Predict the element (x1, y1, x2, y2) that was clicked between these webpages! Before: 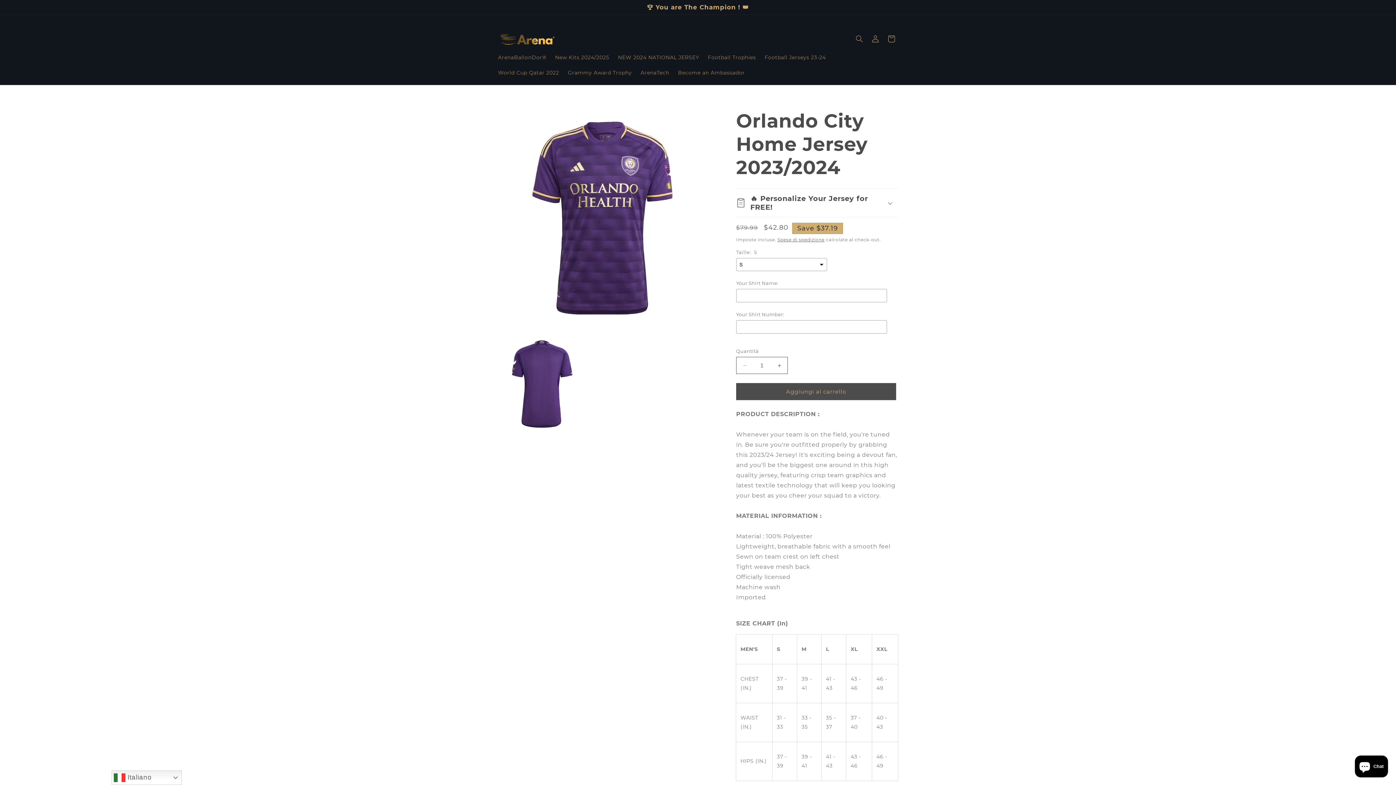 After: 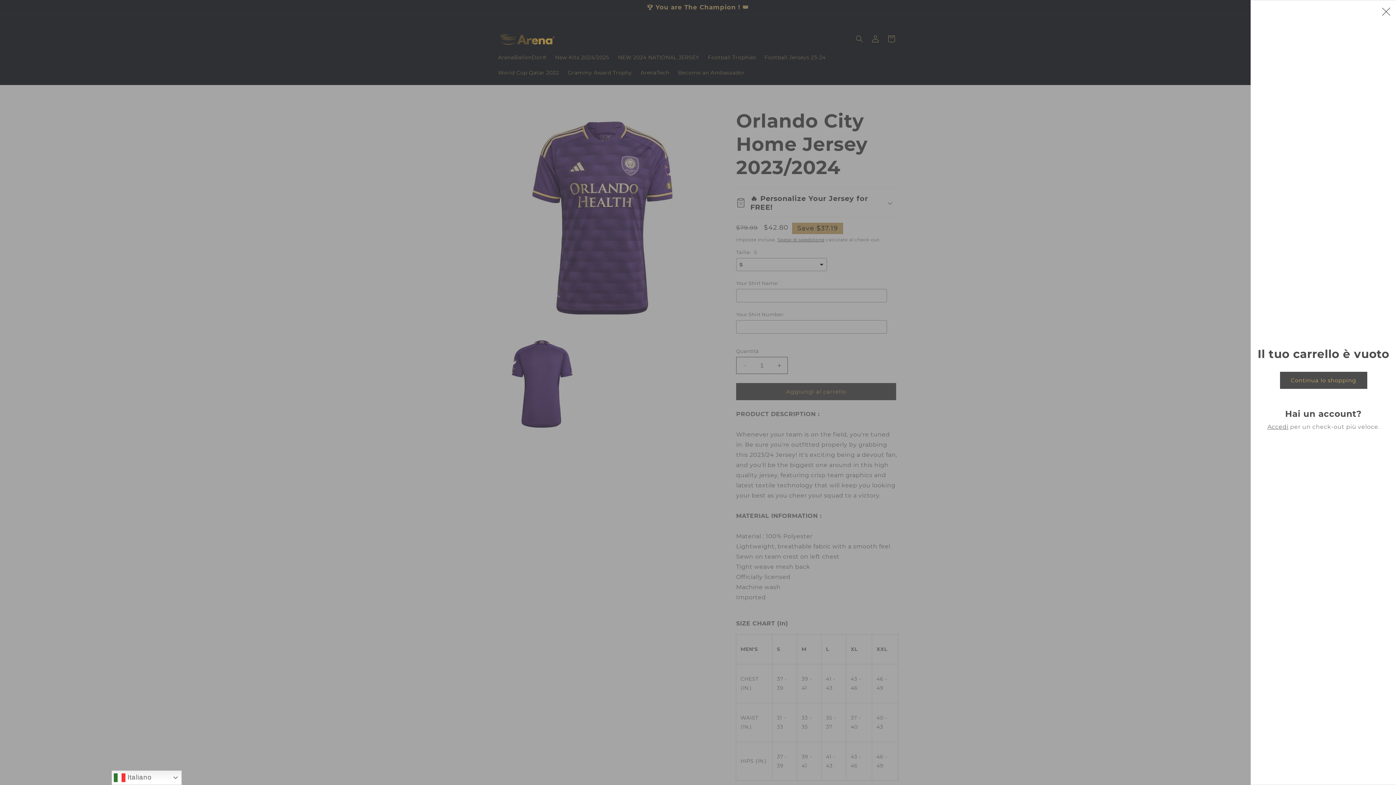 Action: label: Carrello bbox: (883, 30, 899, 46)